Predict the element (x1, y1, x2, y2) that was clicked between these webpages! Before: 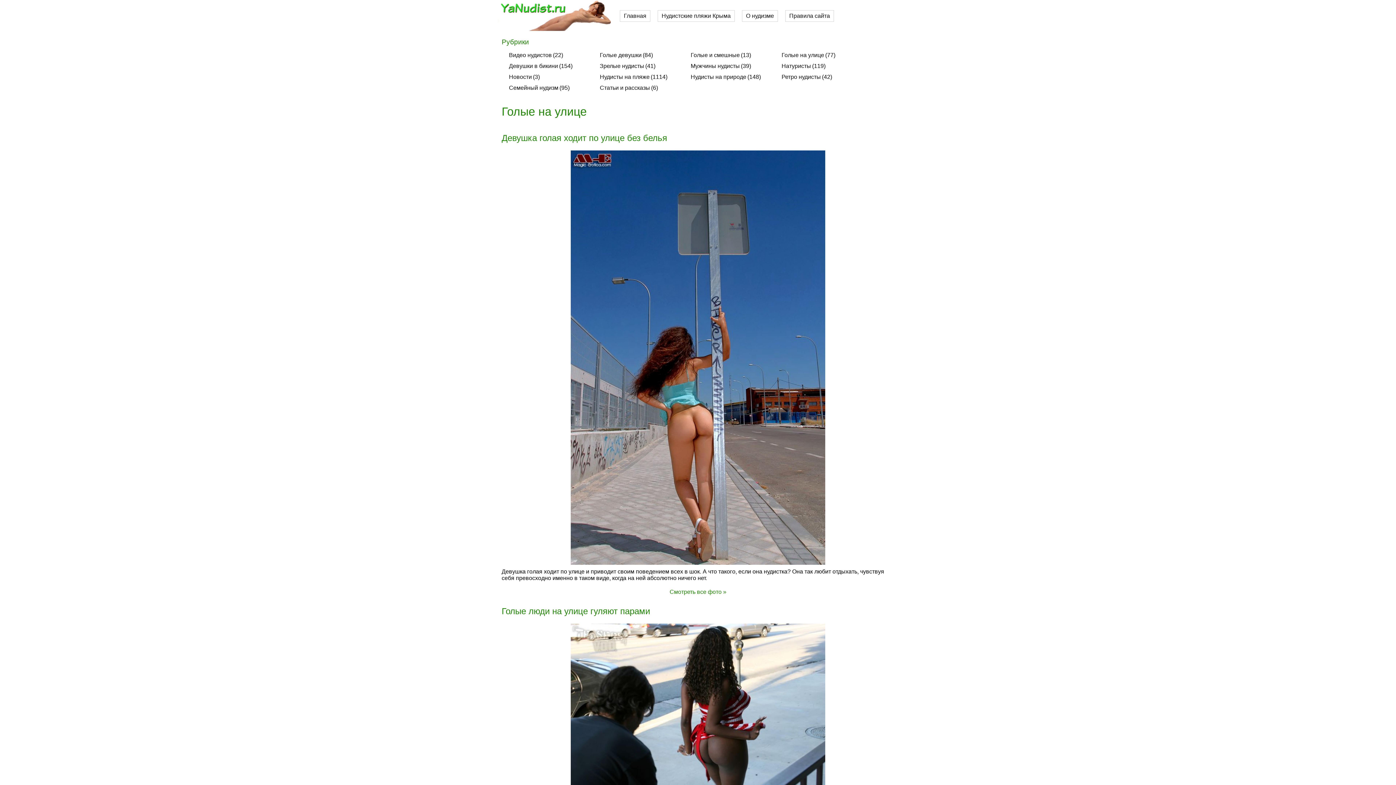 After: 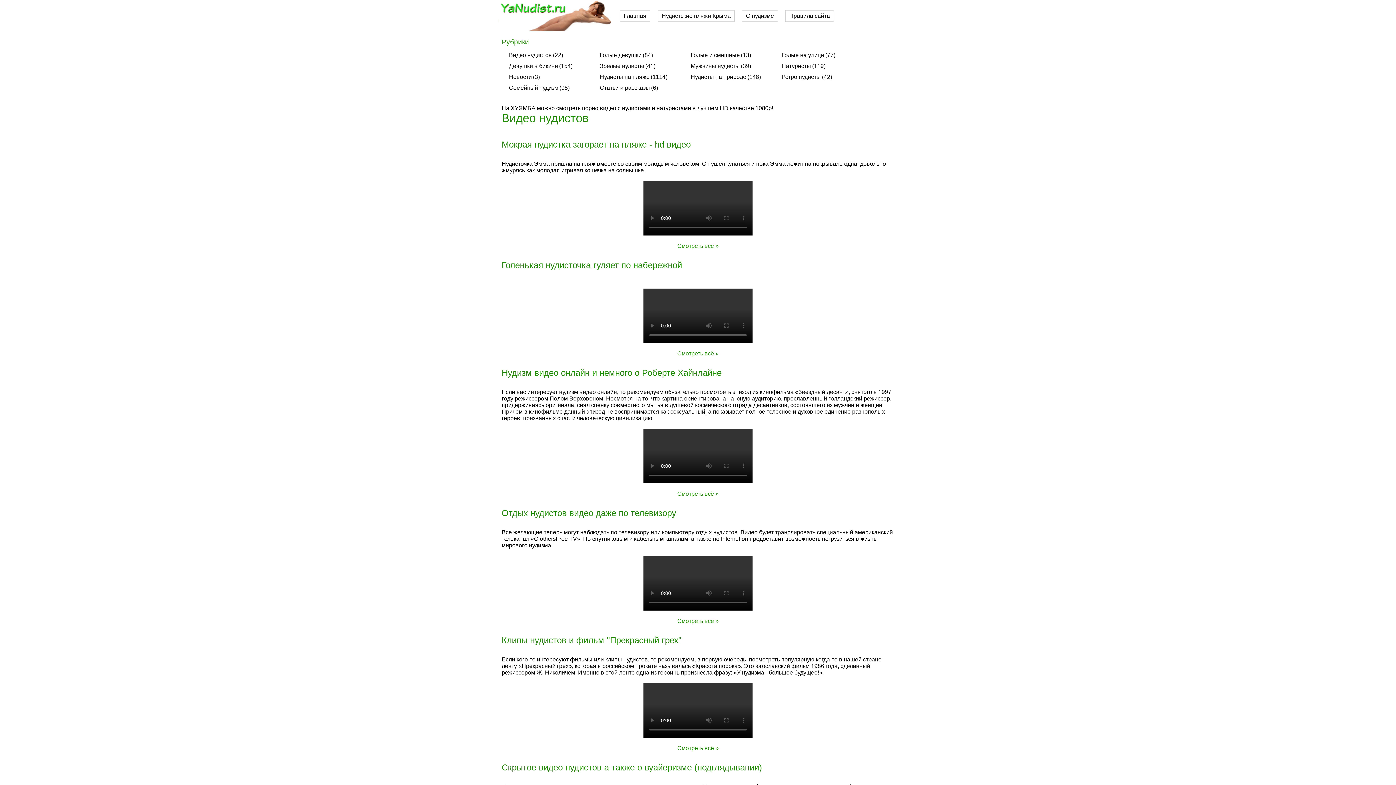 Action: label: Видео нудистов22 bbox: (505, 49, 589, 60)